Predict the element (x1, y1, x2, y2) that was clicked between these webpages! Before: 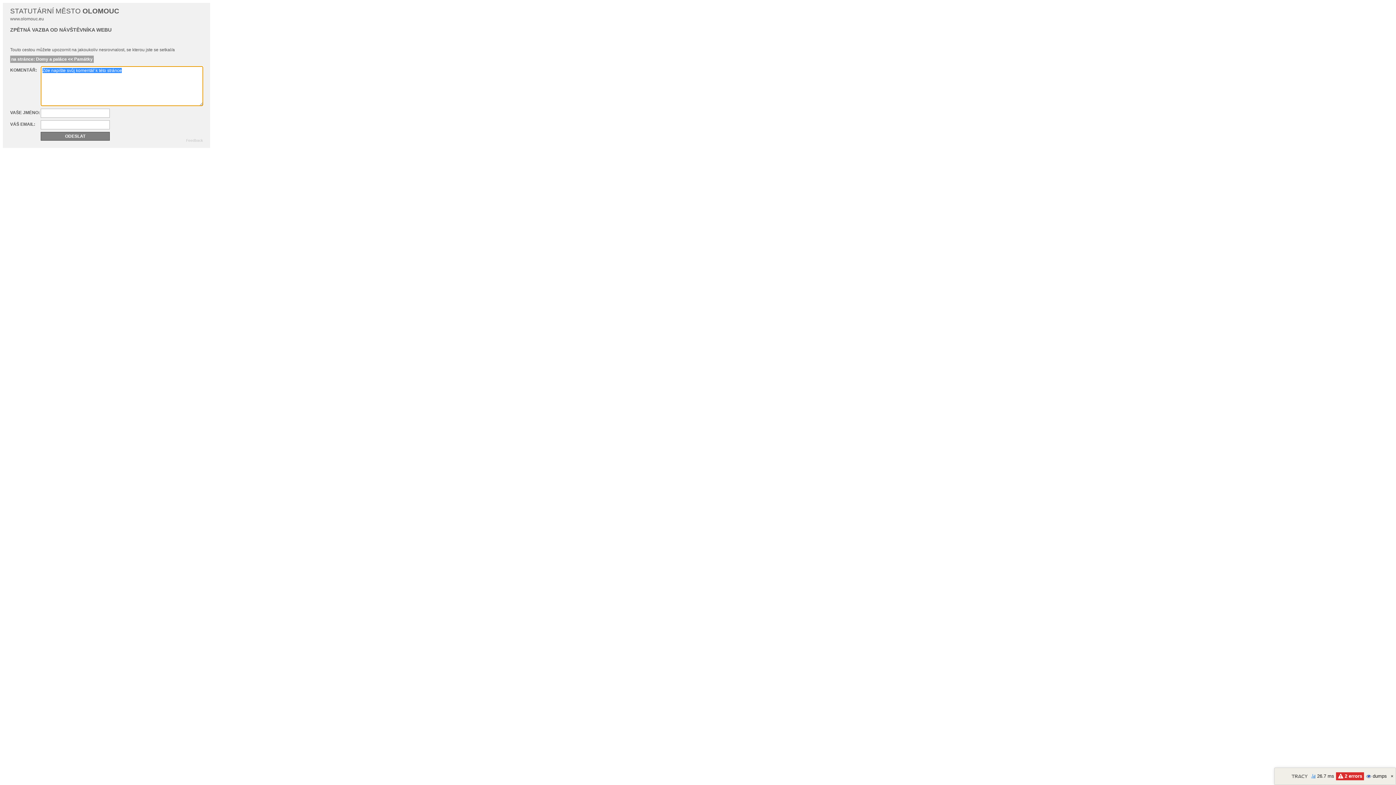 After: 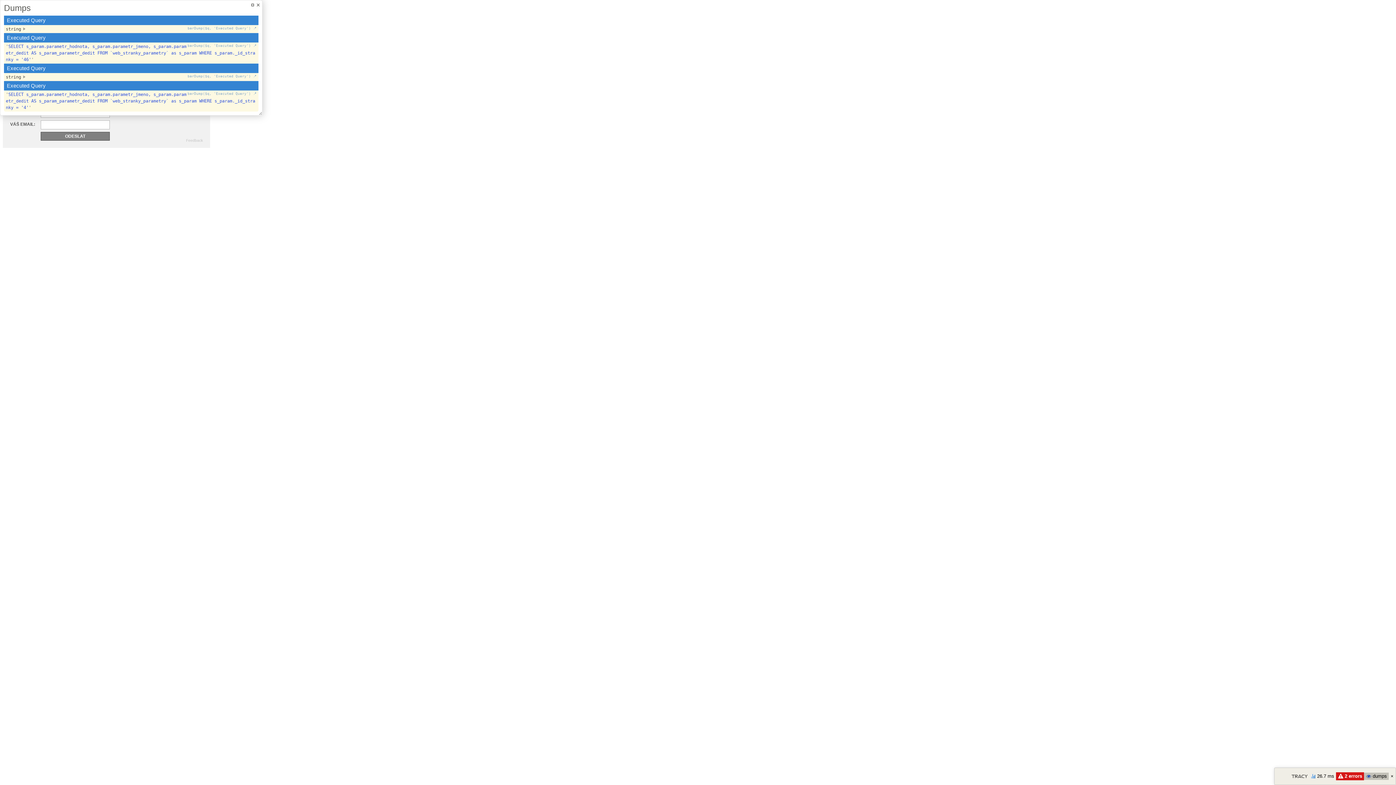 Action: bbox: (1364, 773, 1389, 780) label: dumps